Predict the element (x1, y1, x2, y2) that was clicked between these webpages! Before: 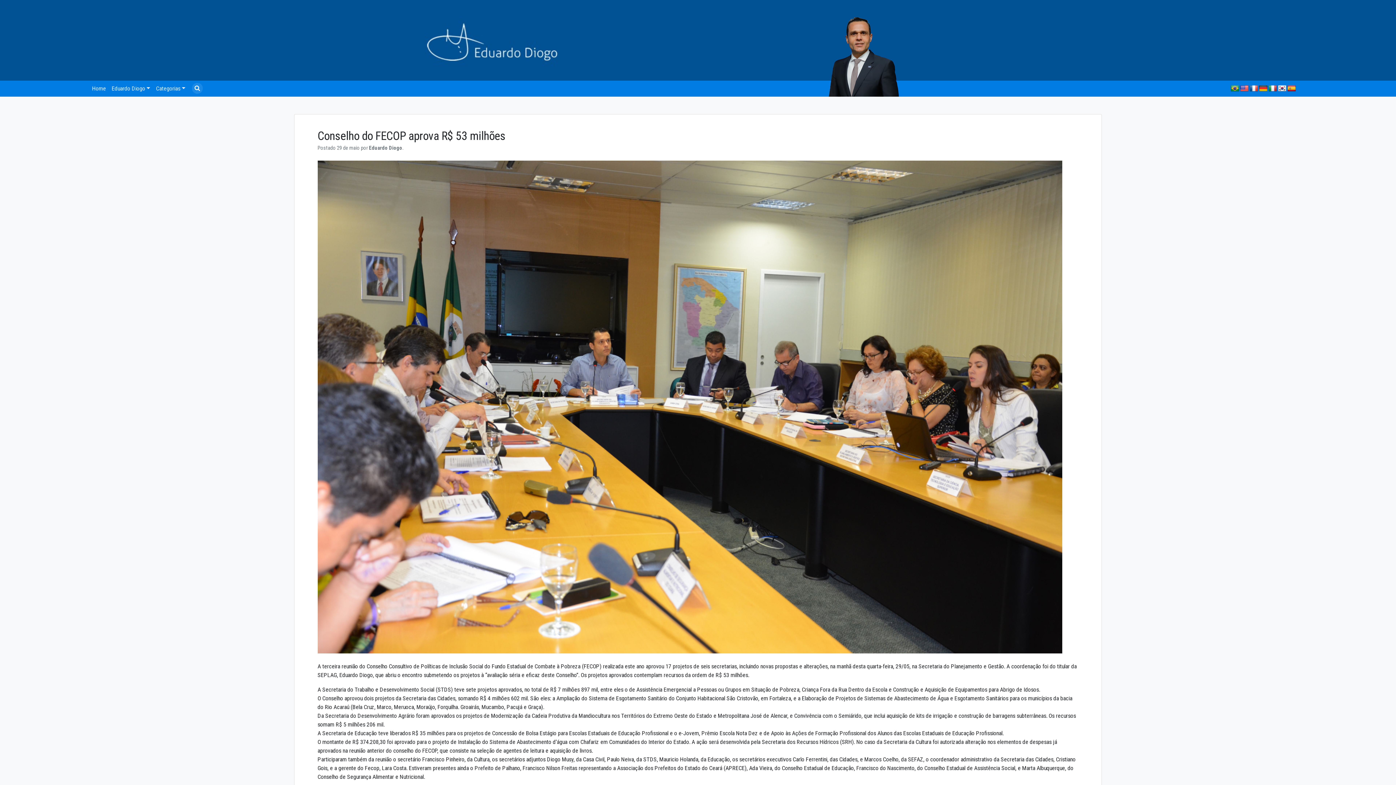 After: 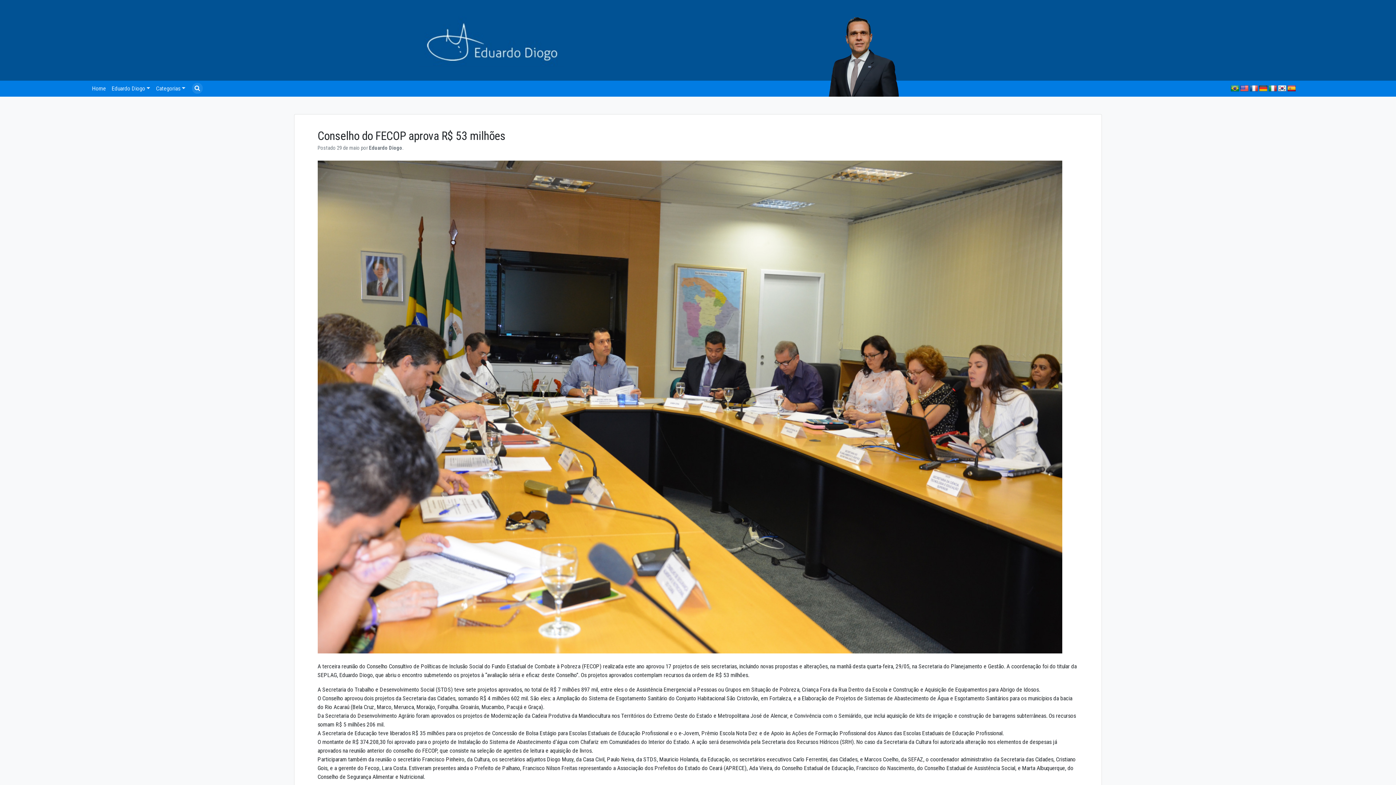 Action: bbox: (1287, 85, 1296, 92)